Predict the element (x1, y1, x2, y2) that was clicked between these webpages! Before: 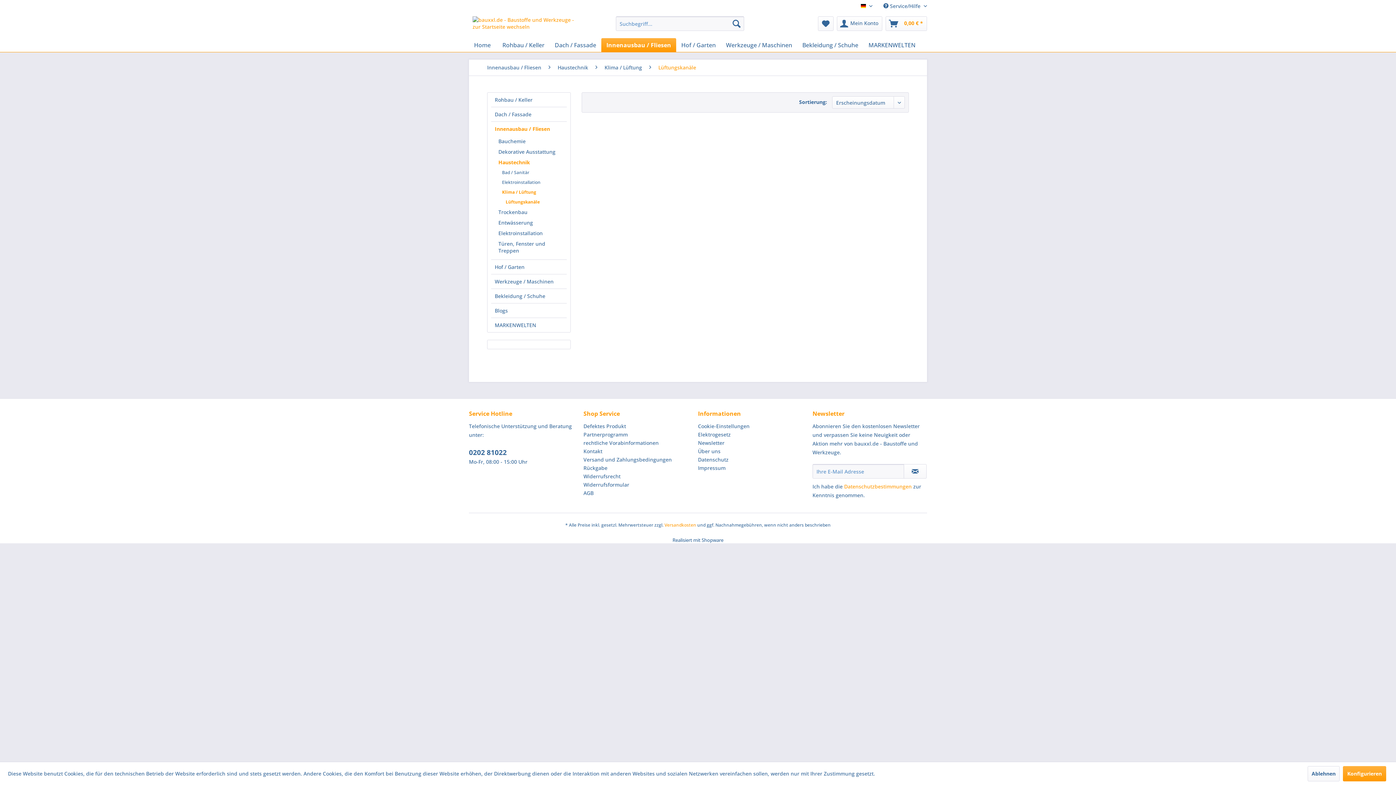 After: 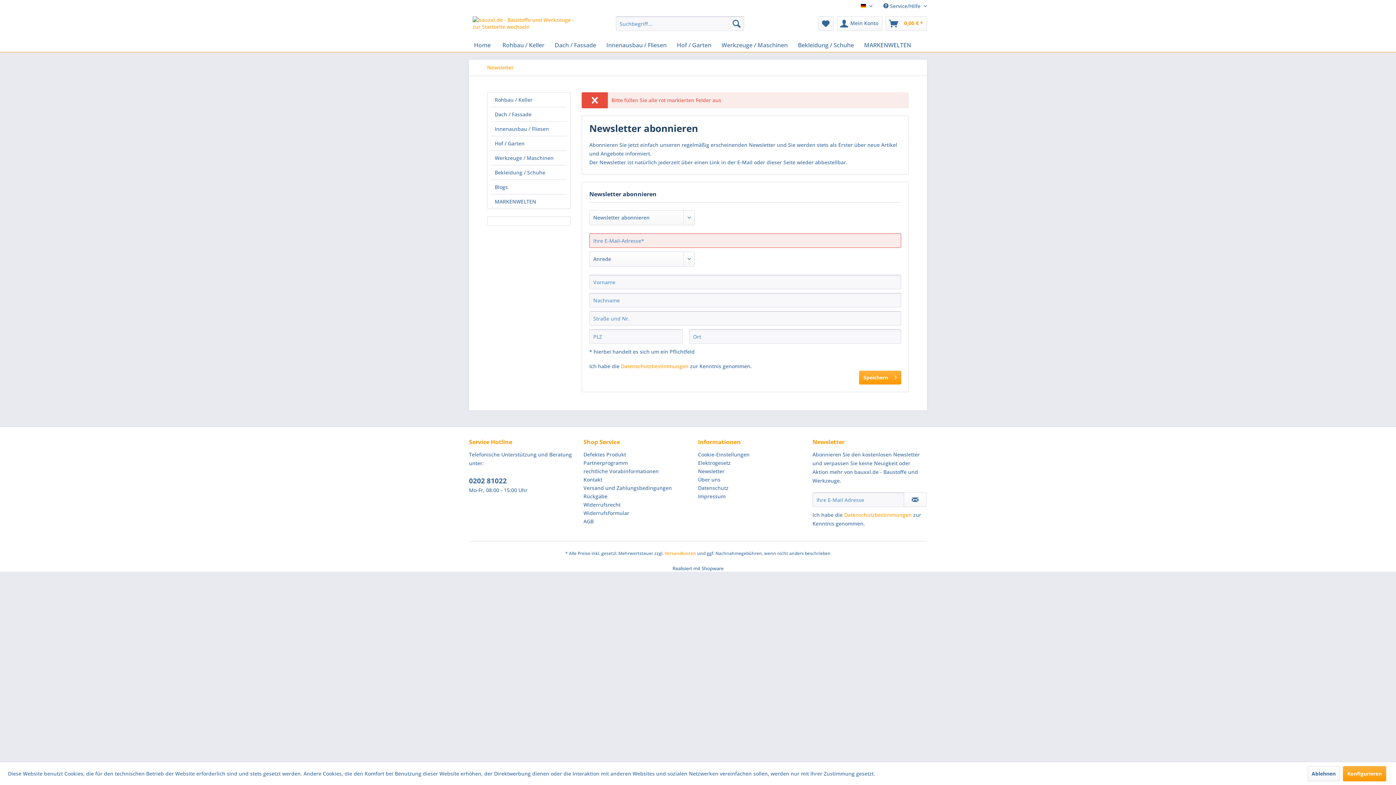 Action: bbox: (904, 464, 926, 478) label: Newsletter abonnieren